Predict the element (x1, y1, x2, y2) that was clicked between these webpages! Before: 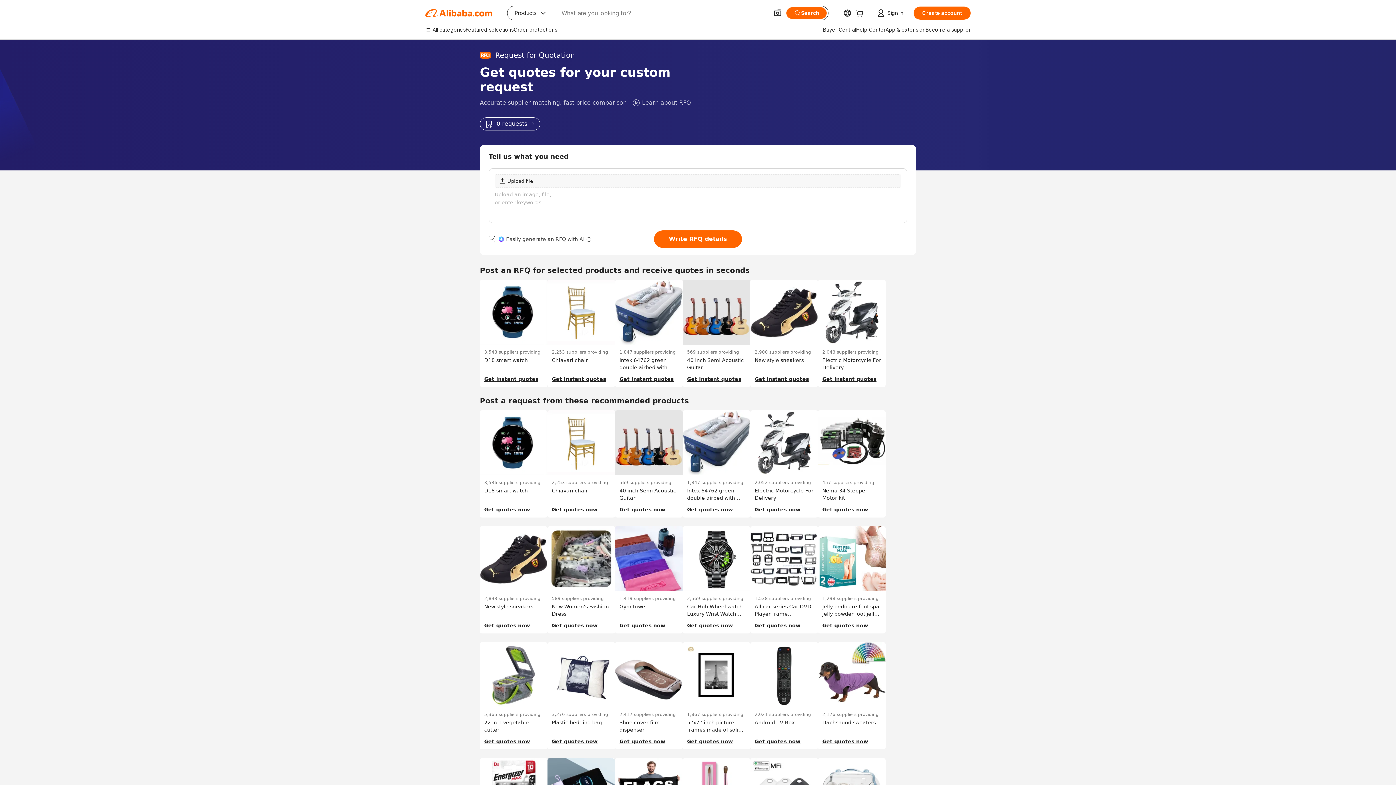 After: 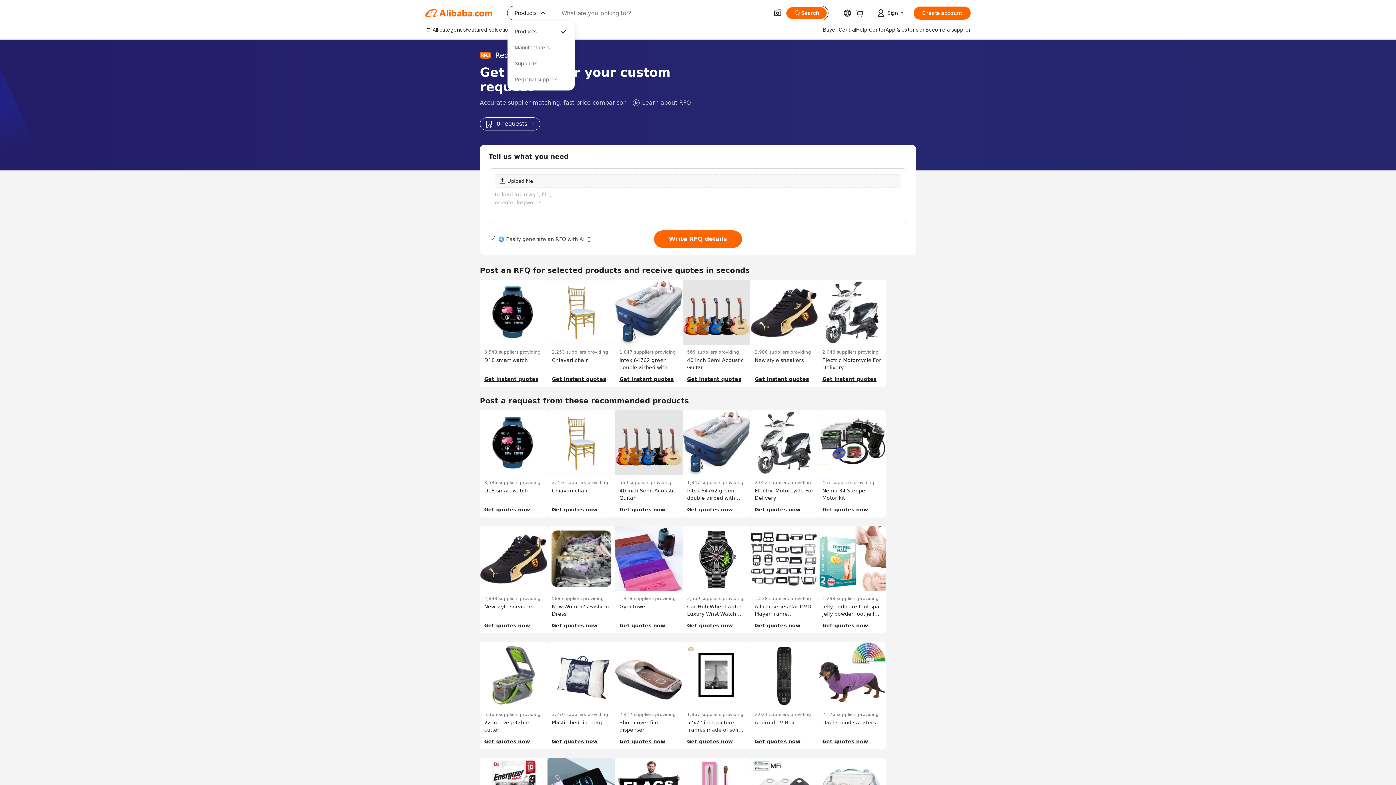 Action: bbox: (507, 6, 554, 20) label: Products
